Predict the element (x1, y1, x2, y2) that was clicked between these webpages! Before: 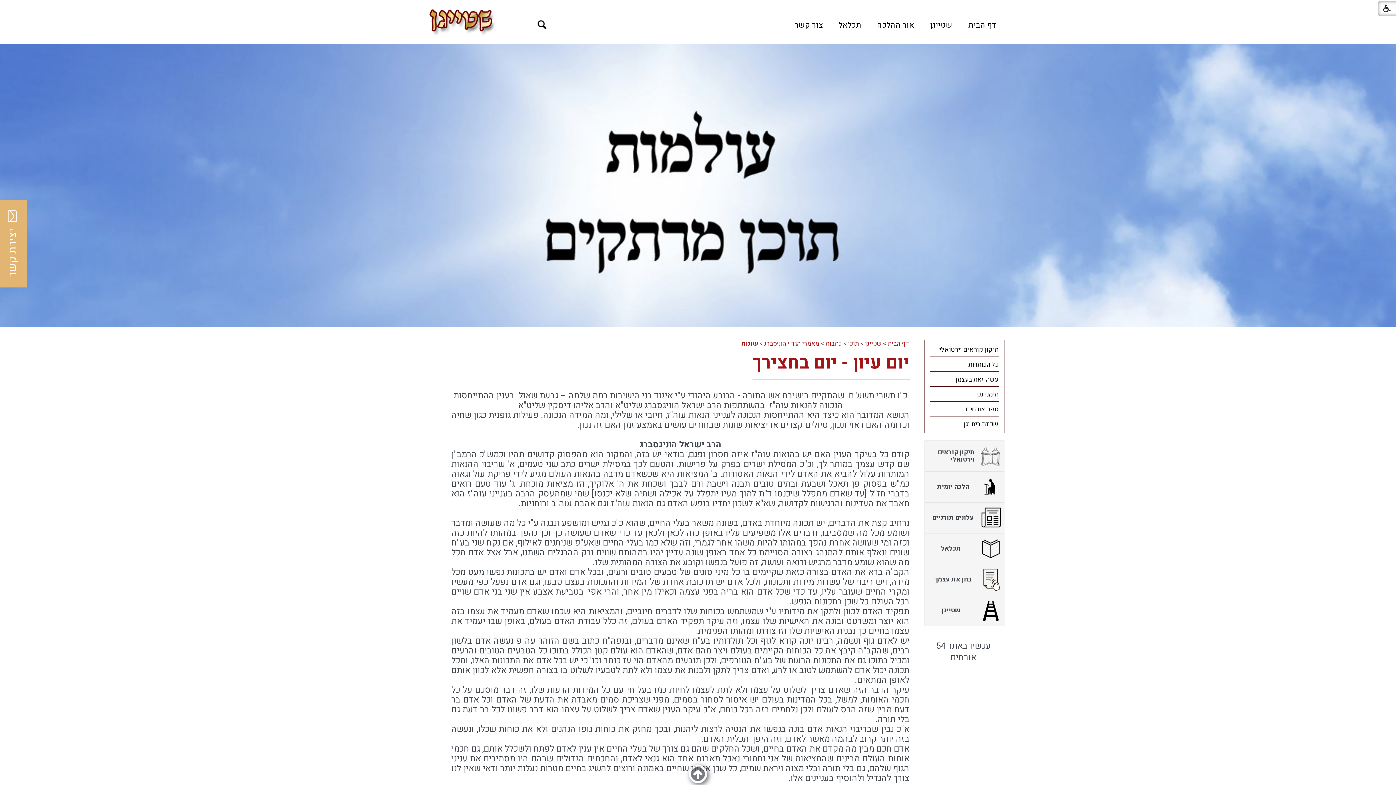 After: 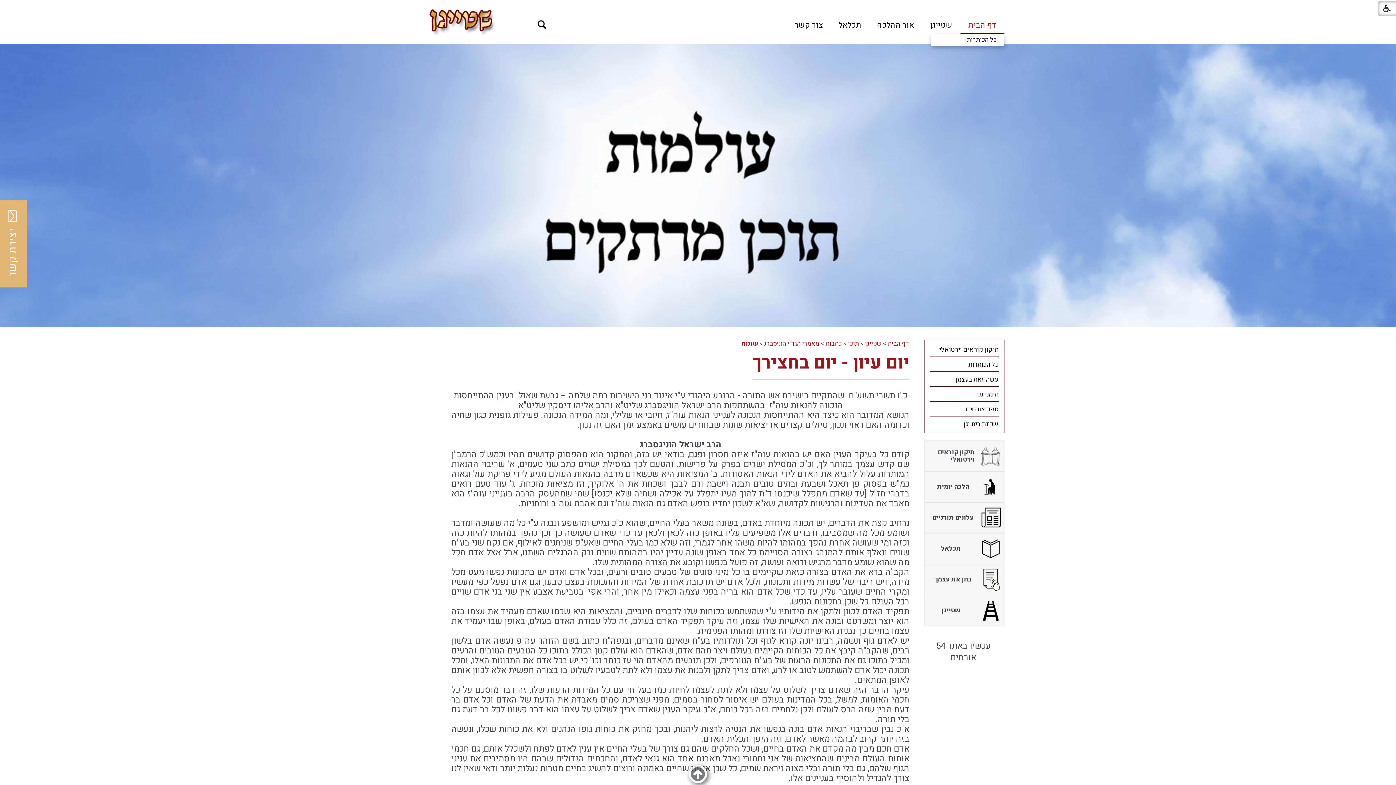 Action: bbox: (960, 16, 1004, 34) label: דף הבית